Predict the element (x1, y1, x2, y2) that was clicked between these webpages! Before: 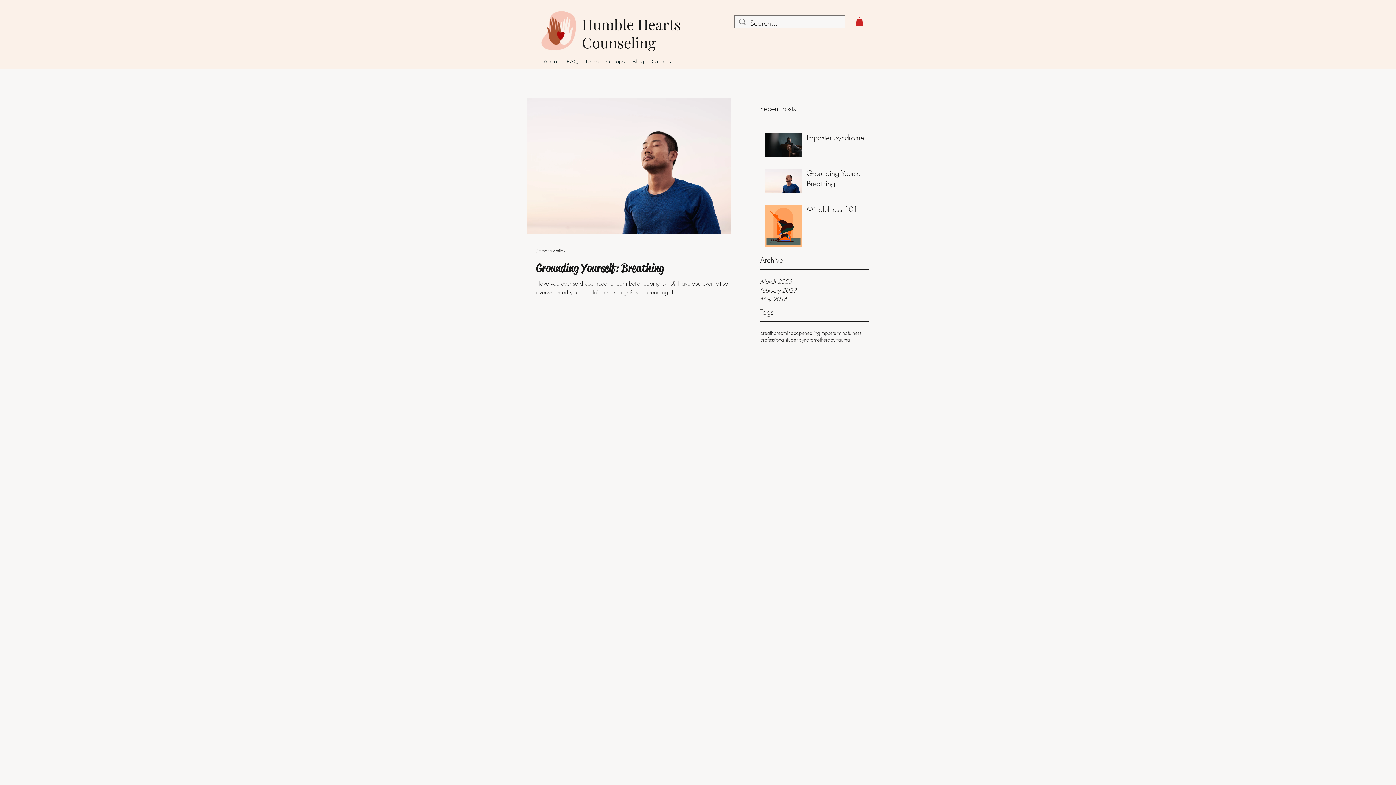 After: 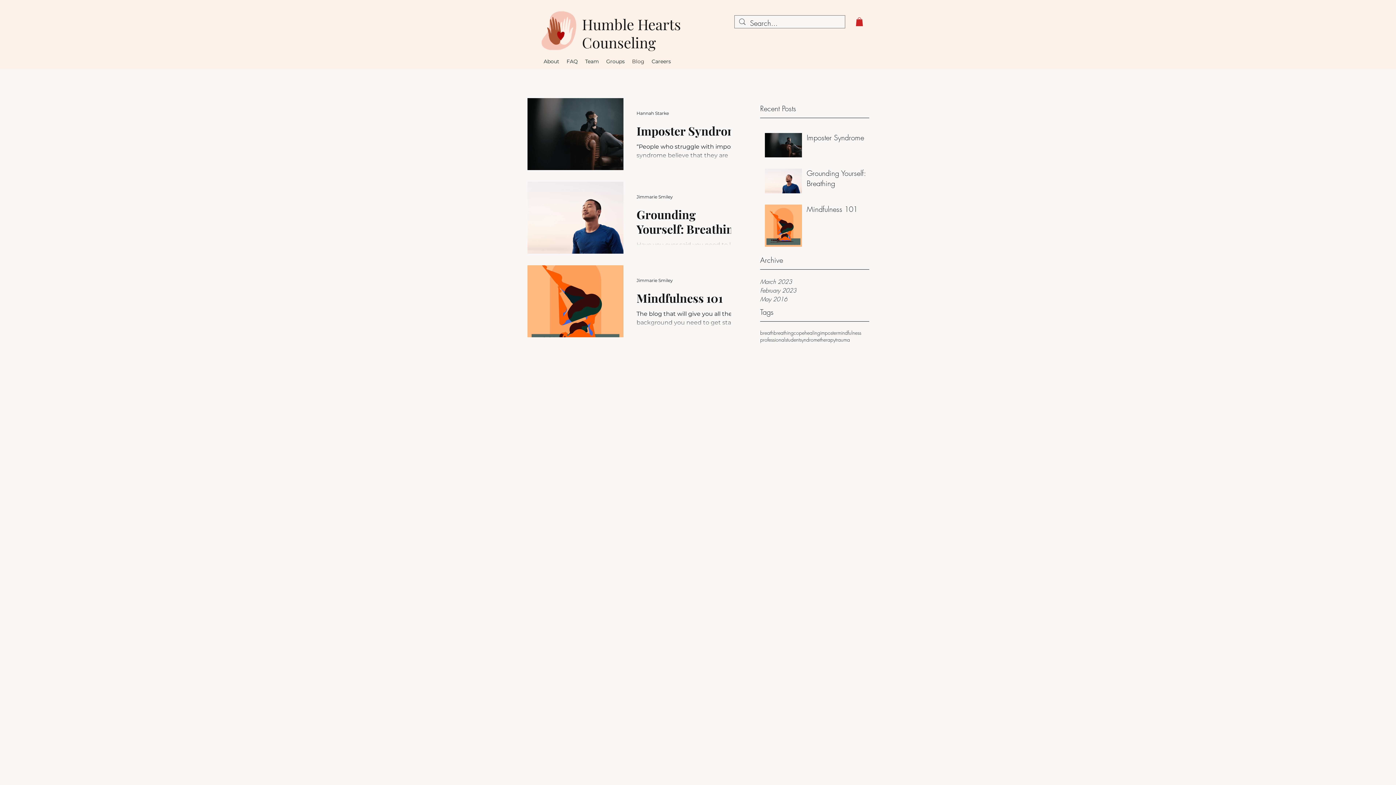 Action: bbox: (628, 56, 648, 66) label: Blog